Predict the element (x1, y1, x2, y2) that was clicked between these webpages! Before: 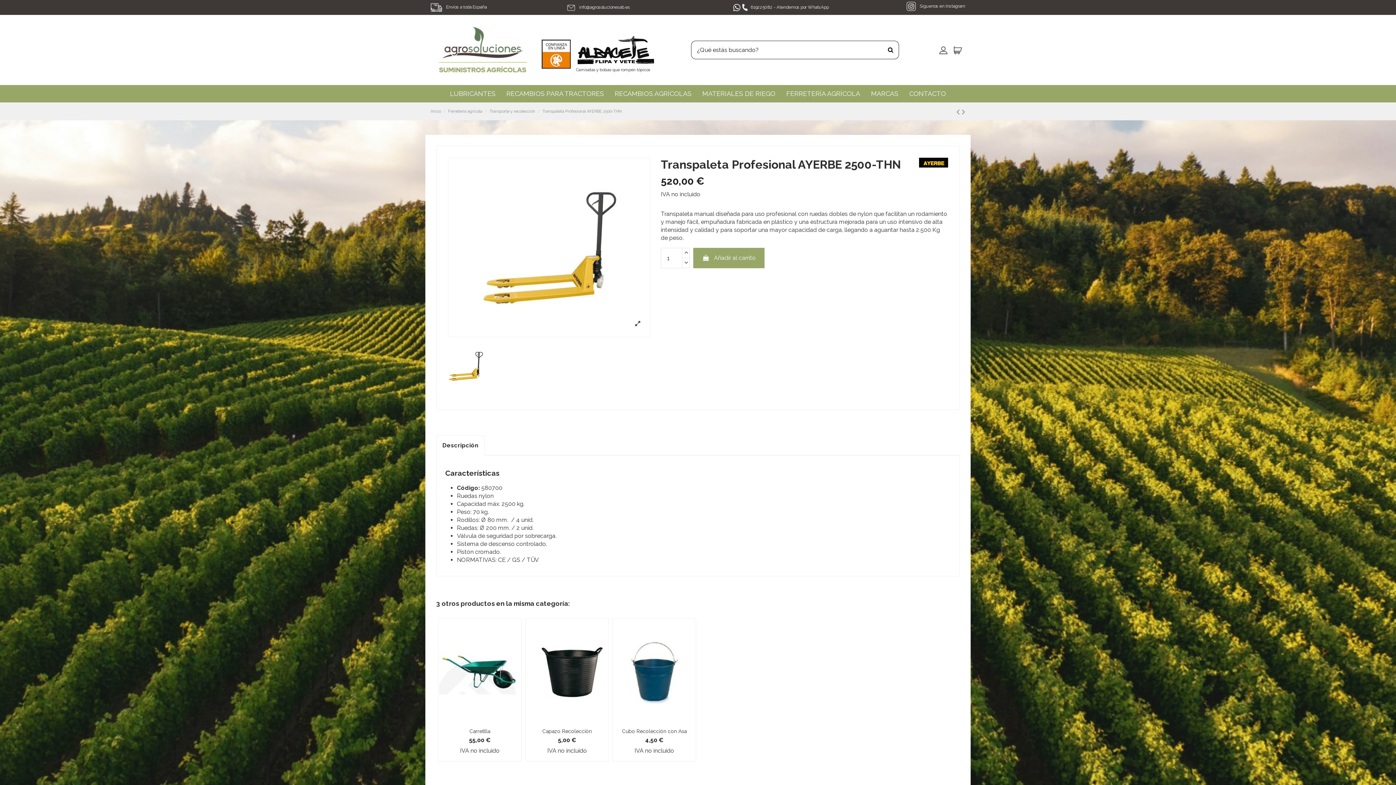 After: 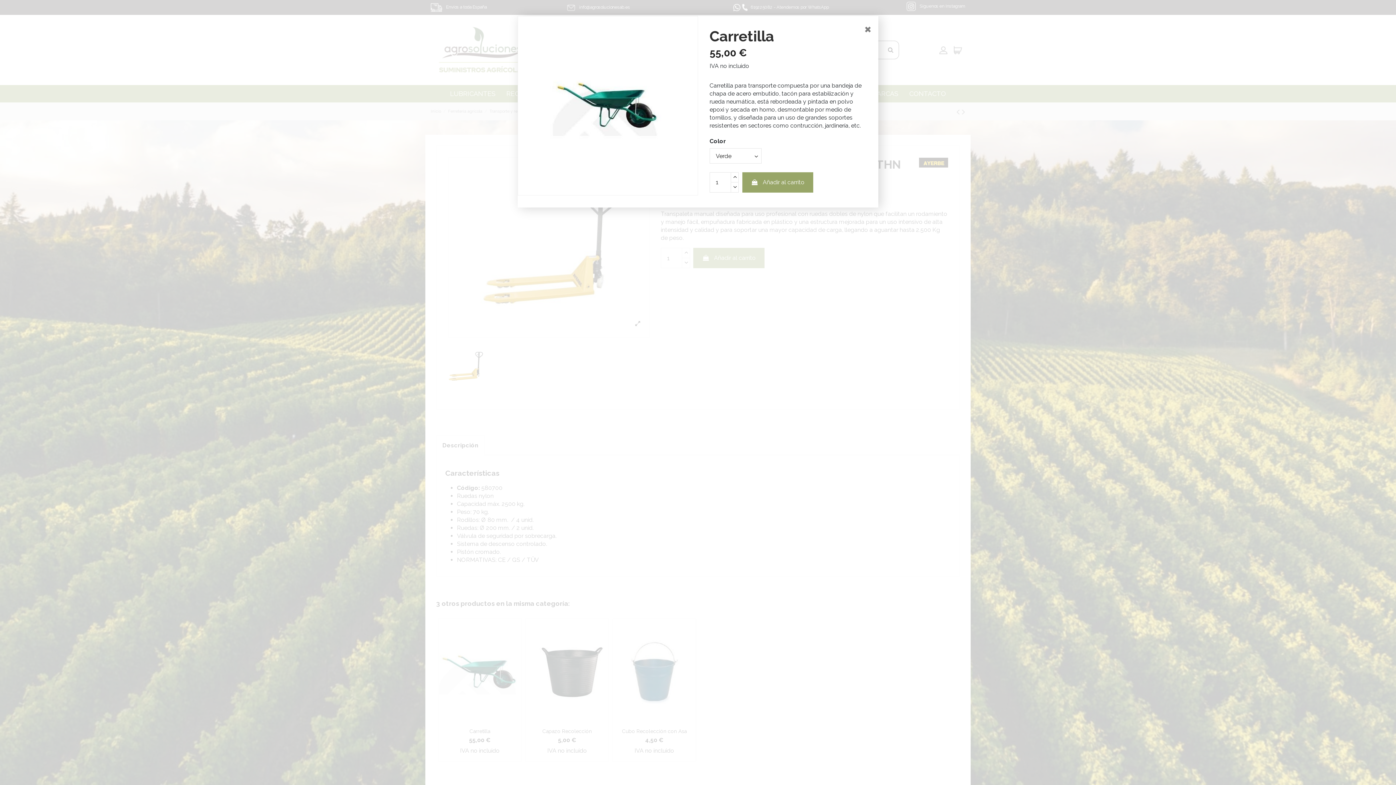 Action: bbox: (474, 716, 485, 727)